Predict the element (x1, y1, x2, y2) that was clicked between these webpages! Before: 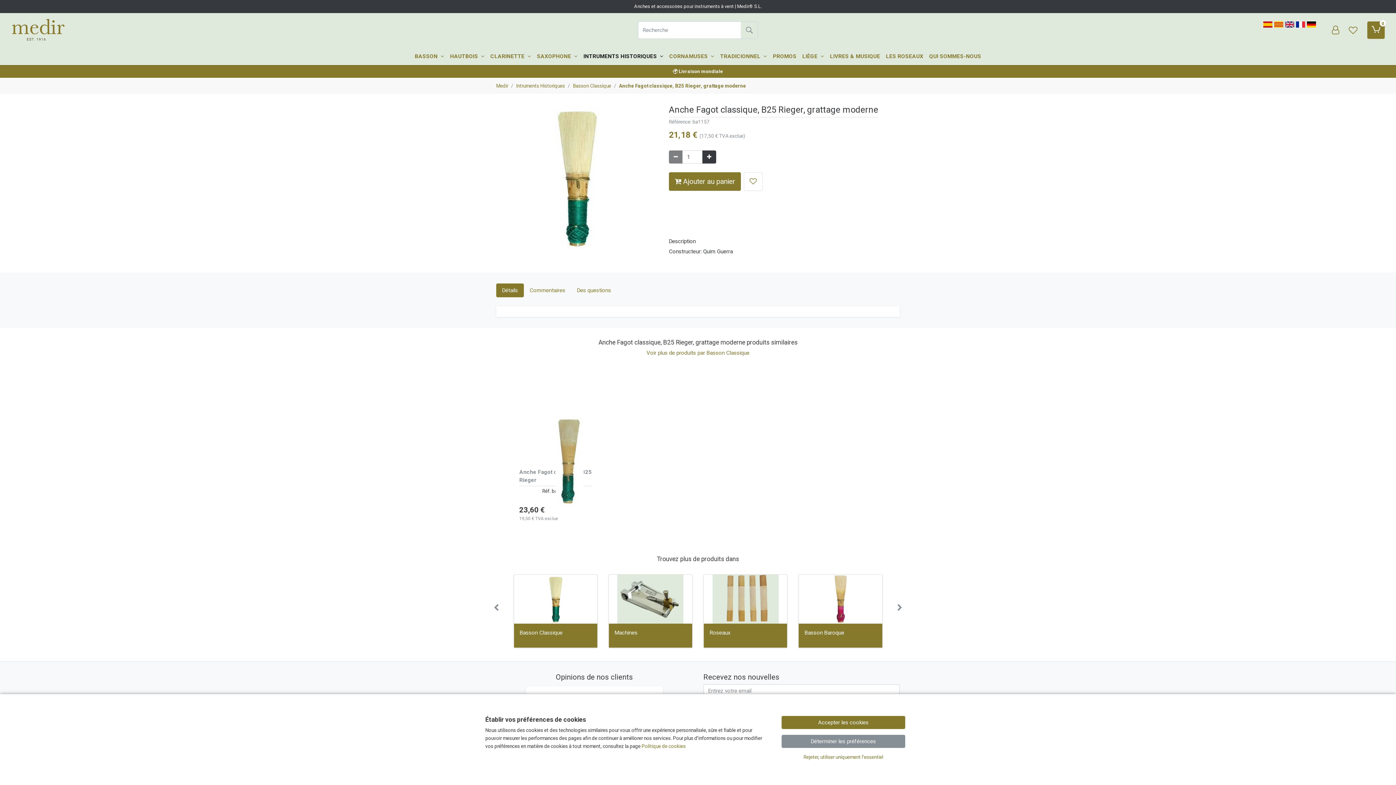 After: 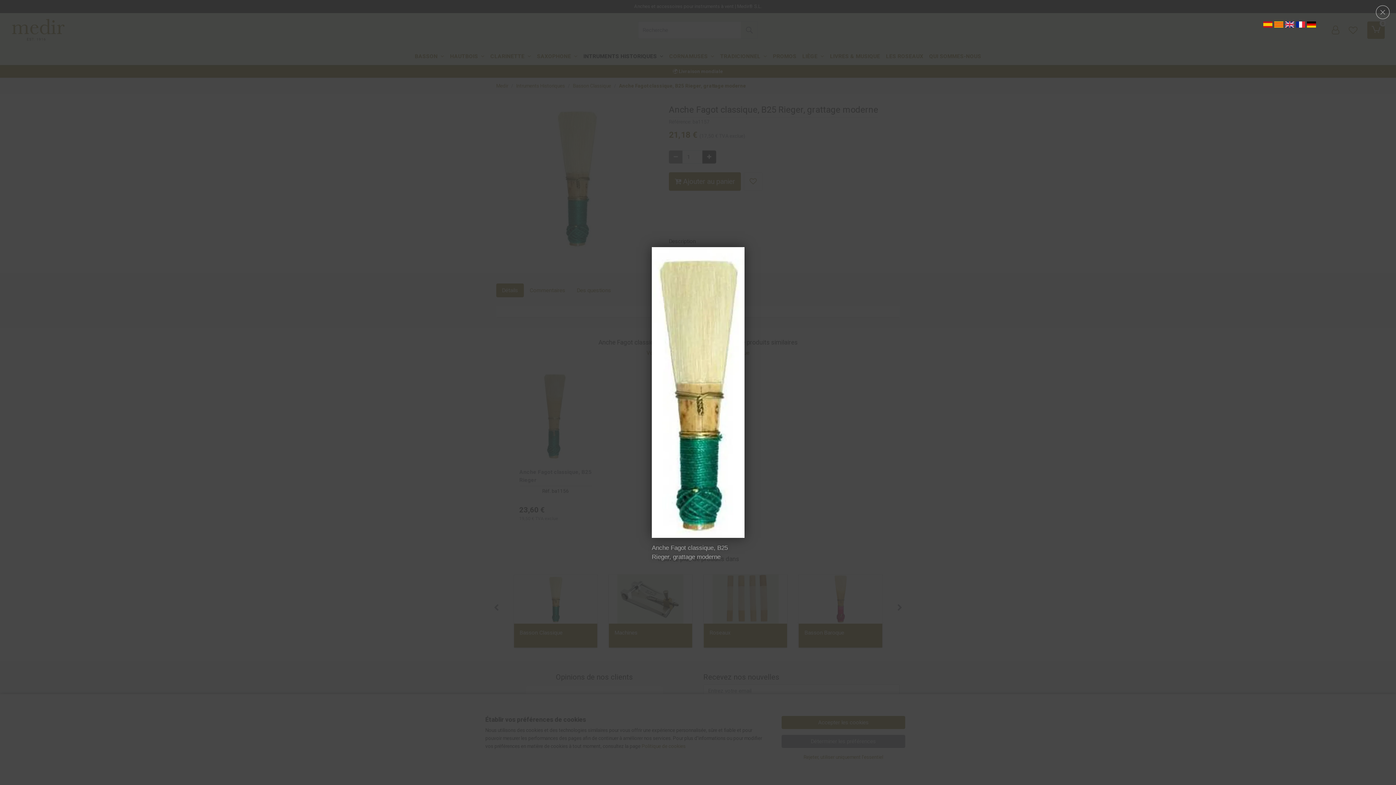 Action: bbox: (496, 104, 658, 255)